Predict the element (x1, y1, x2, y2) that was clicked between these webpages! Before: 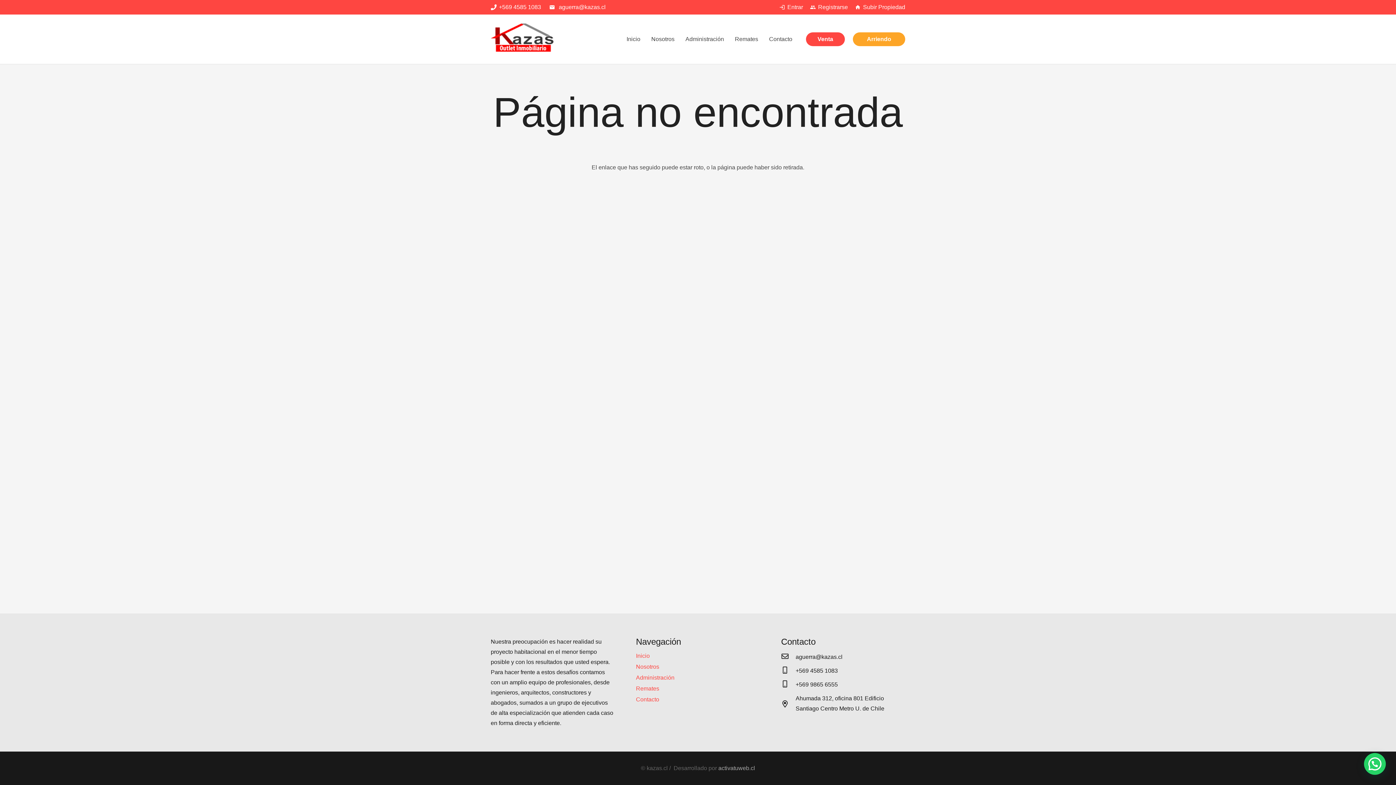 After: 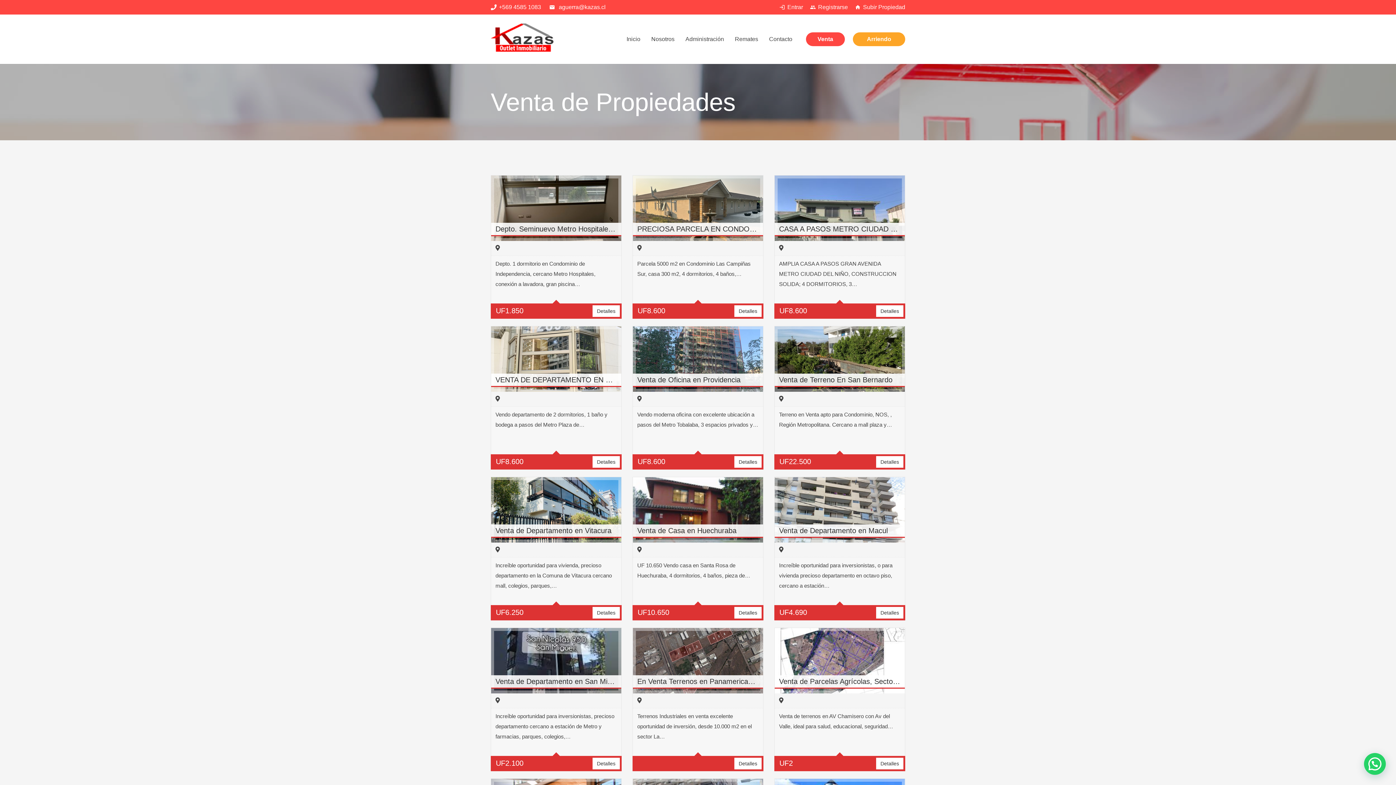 Action: label: Venta bbox: (806, 32, 845, 46)